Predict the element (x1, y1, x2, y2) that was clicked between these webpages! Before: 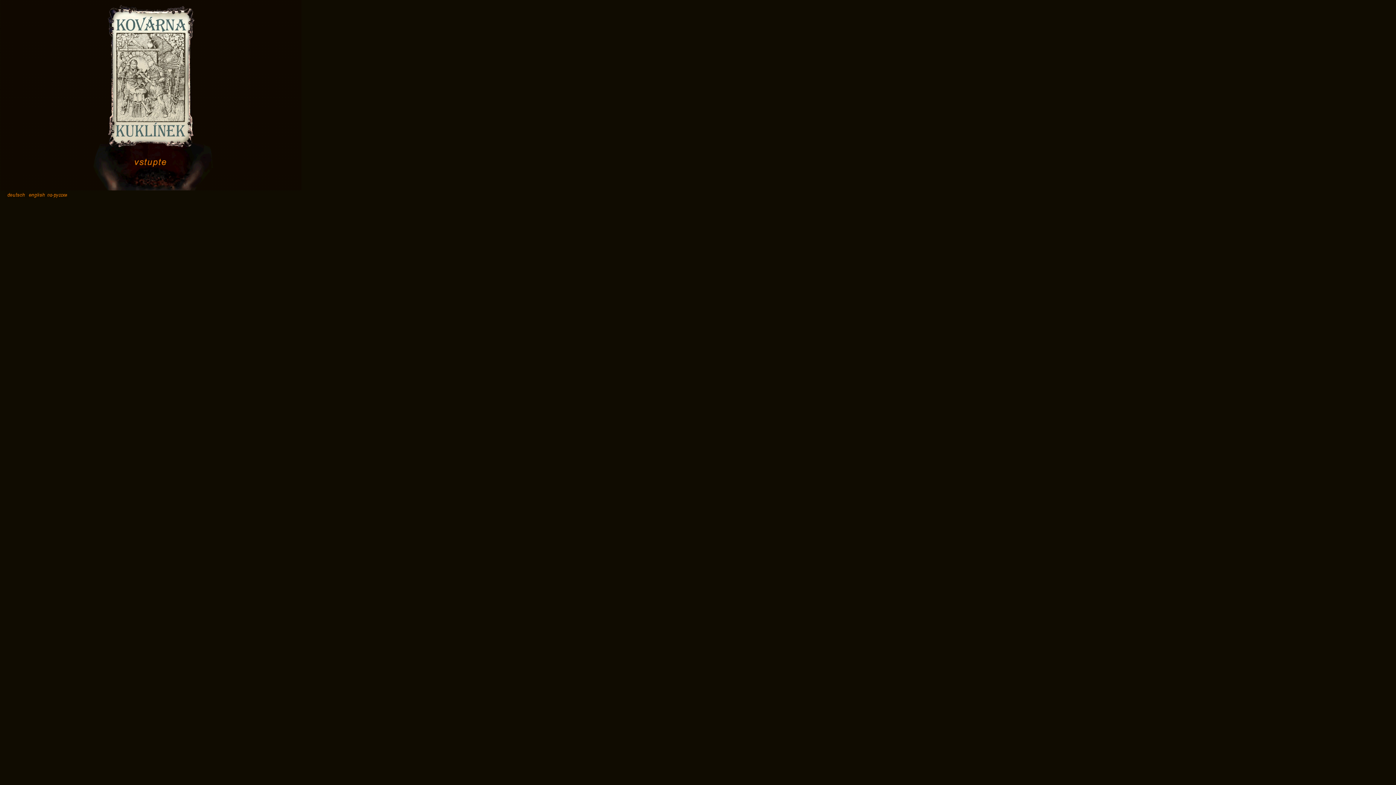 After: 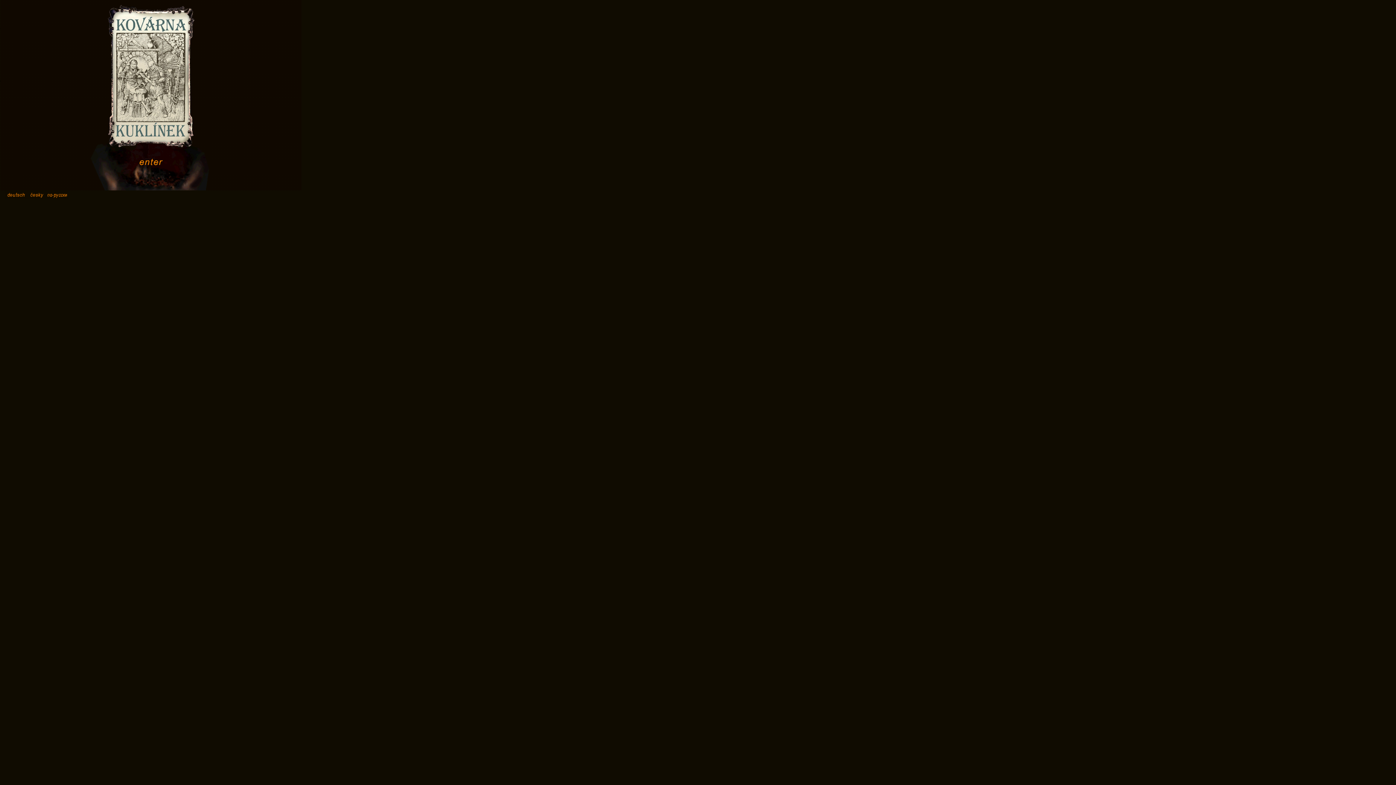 Action: bbox: (26, 194, 46, 200)